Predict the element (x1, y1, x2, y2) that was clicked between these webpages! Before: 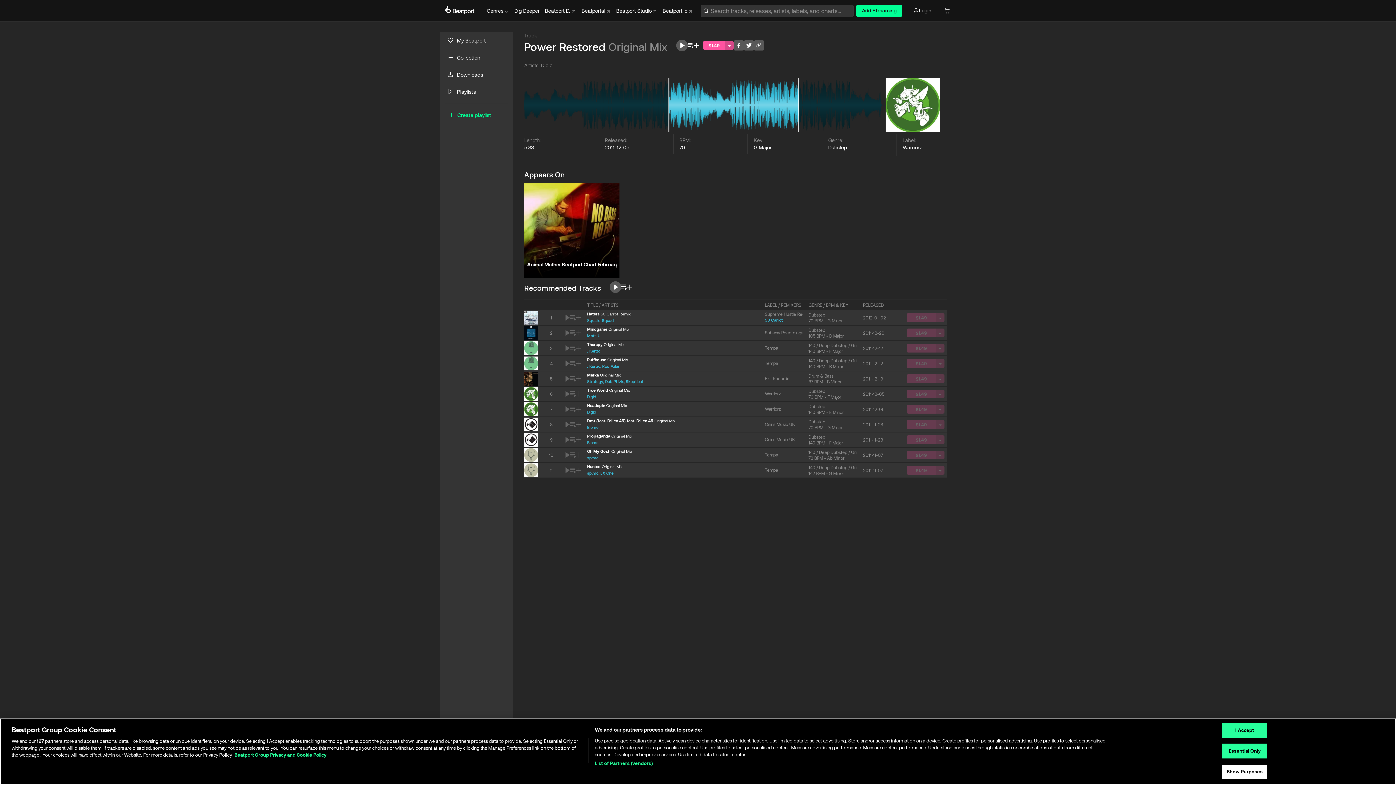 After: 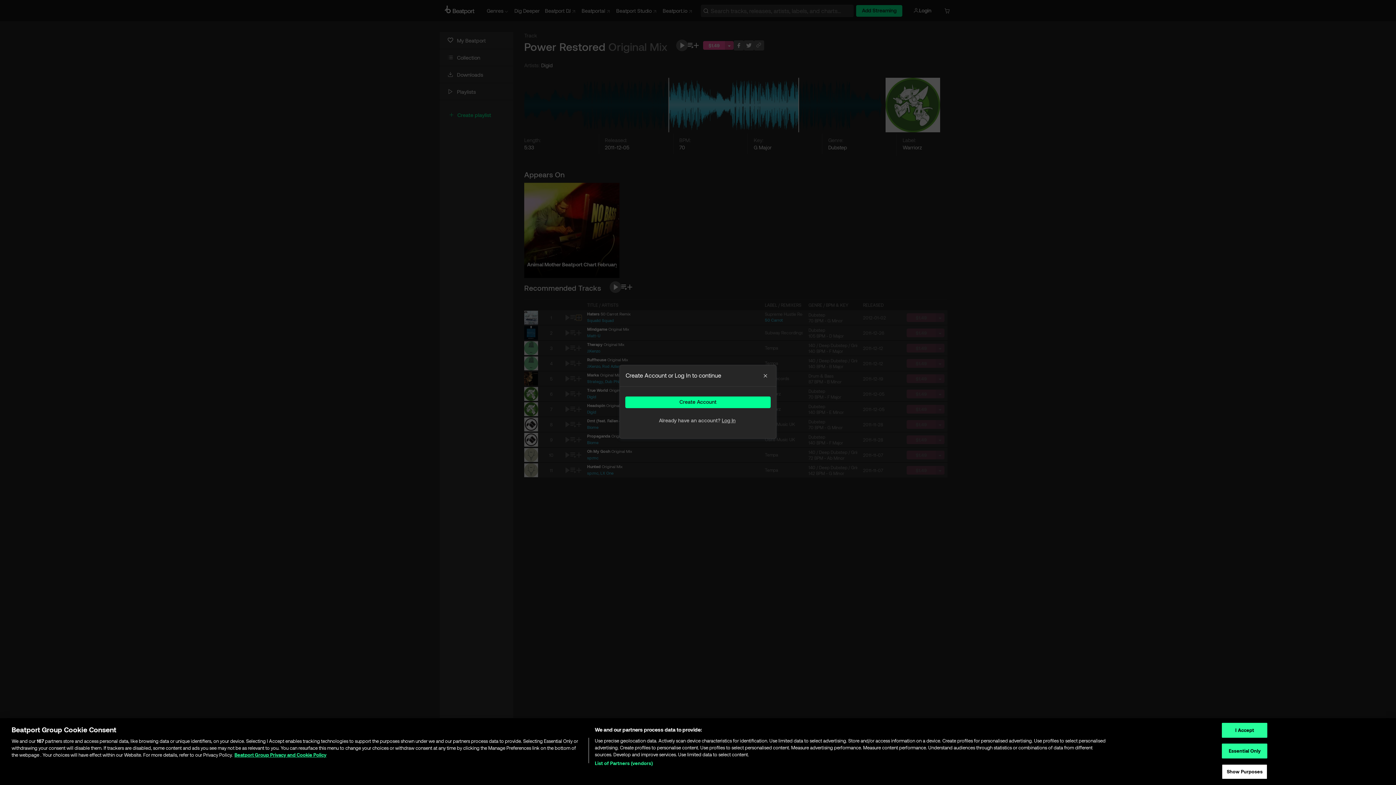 Action: bbox: (576, 315, 581, 320)